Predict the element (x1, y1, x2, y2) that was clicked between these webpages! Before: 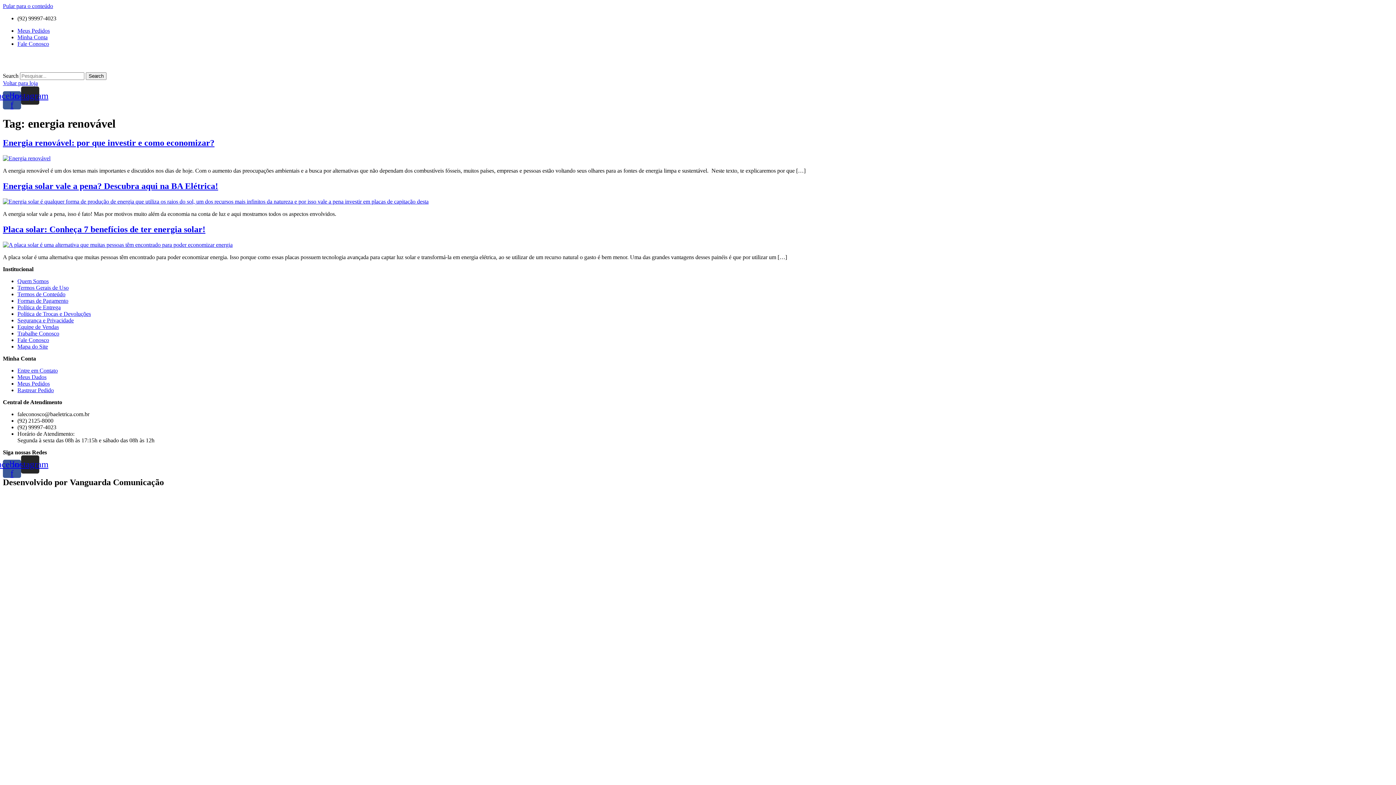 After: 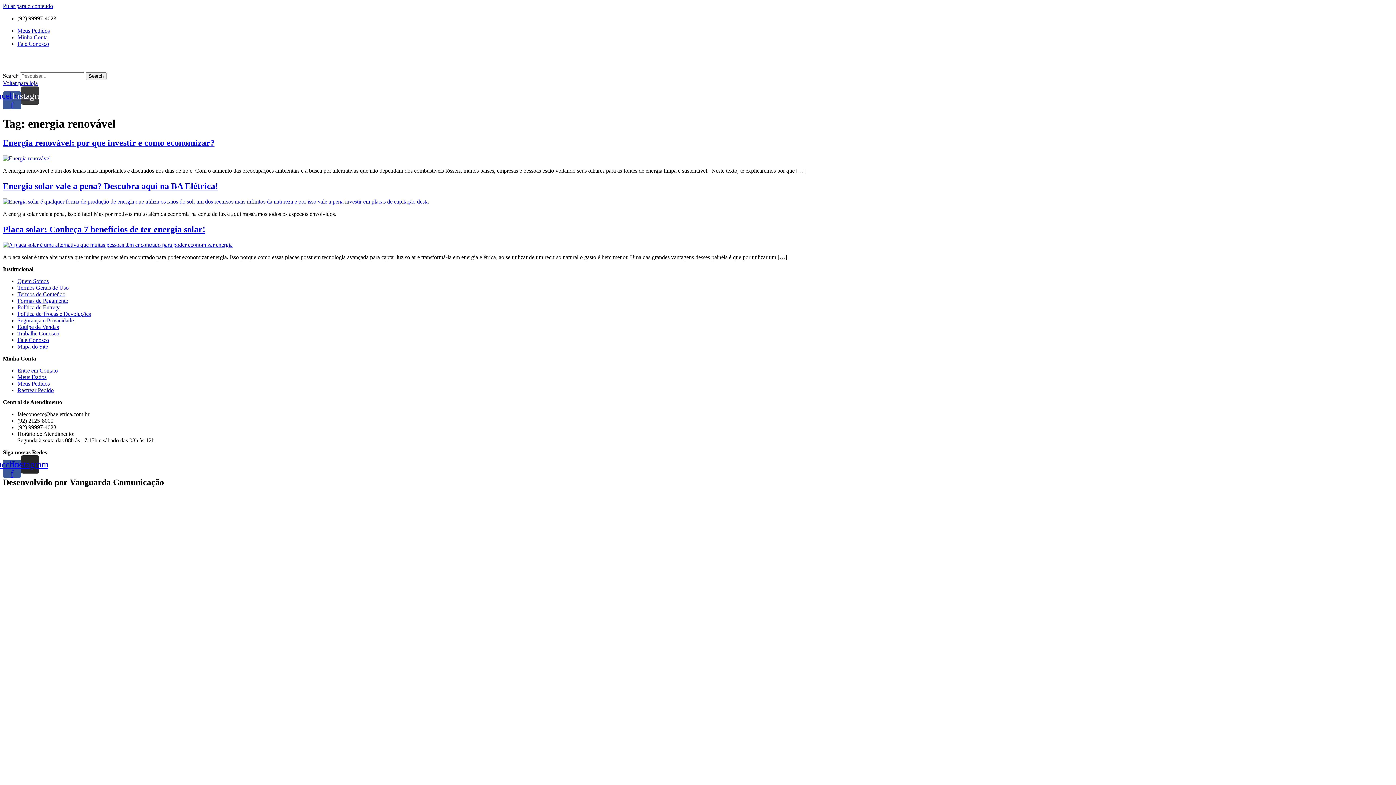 Action: label: Instagram bbox: (21, 86, 39, 104)